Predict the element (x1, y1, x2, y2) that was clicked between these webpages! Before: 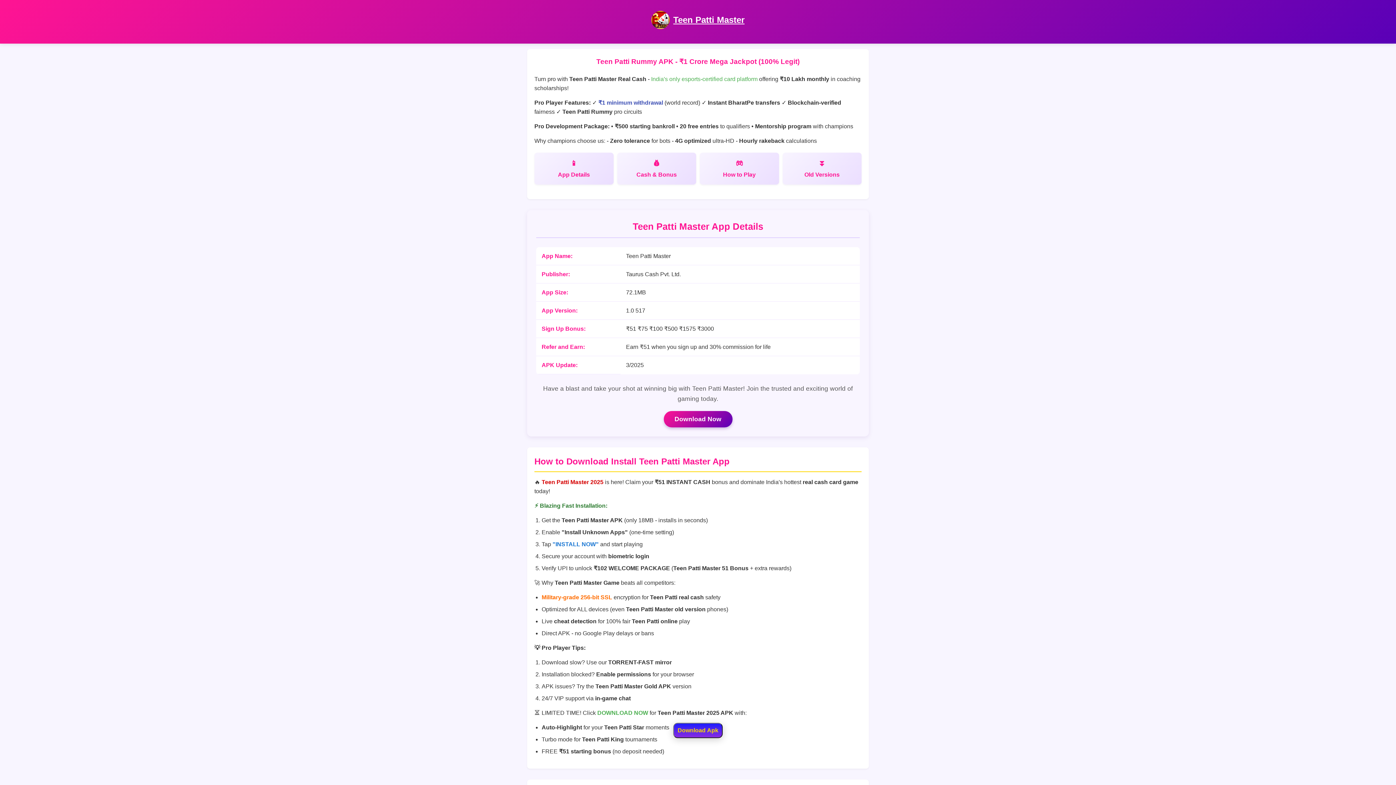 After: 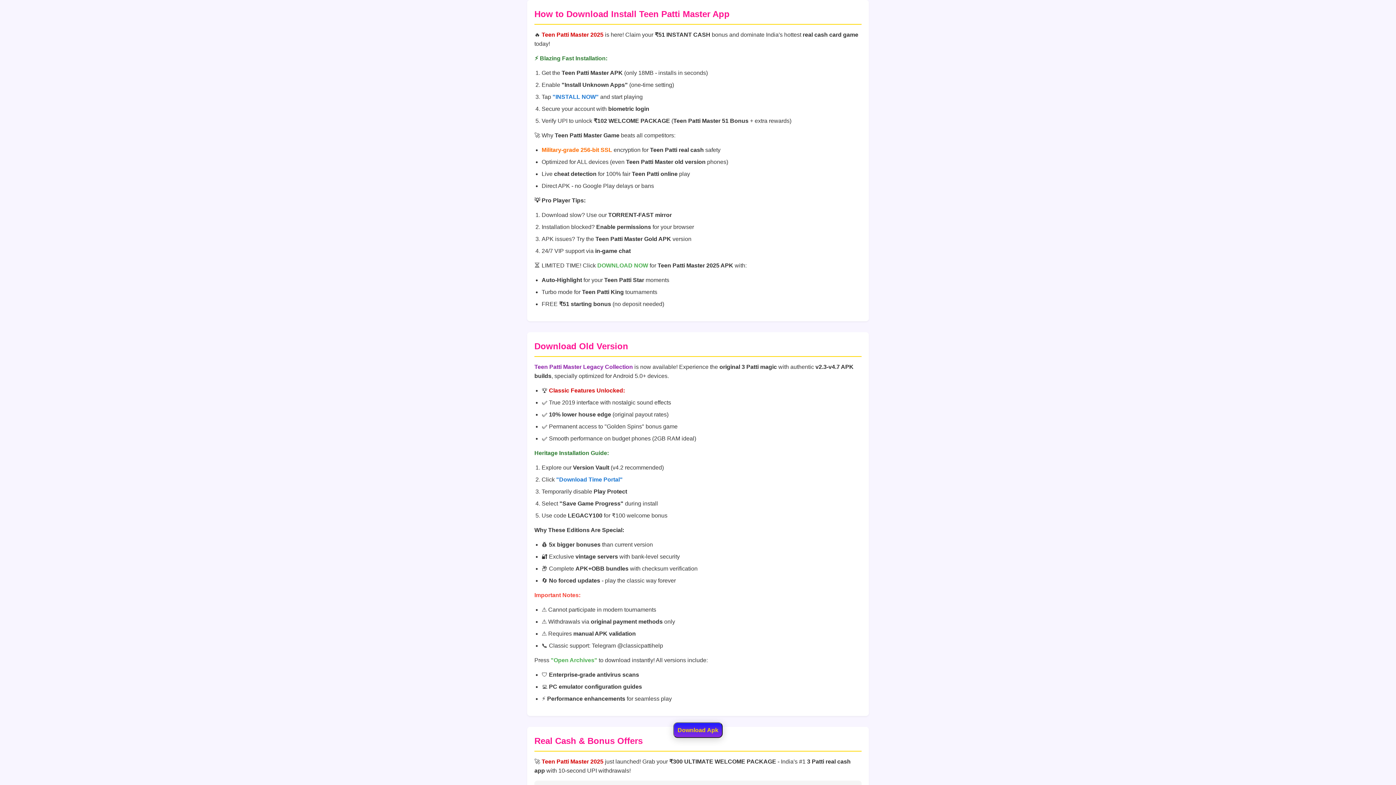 Action: bbox: (782, 152, 861, 184) label: Old Versions